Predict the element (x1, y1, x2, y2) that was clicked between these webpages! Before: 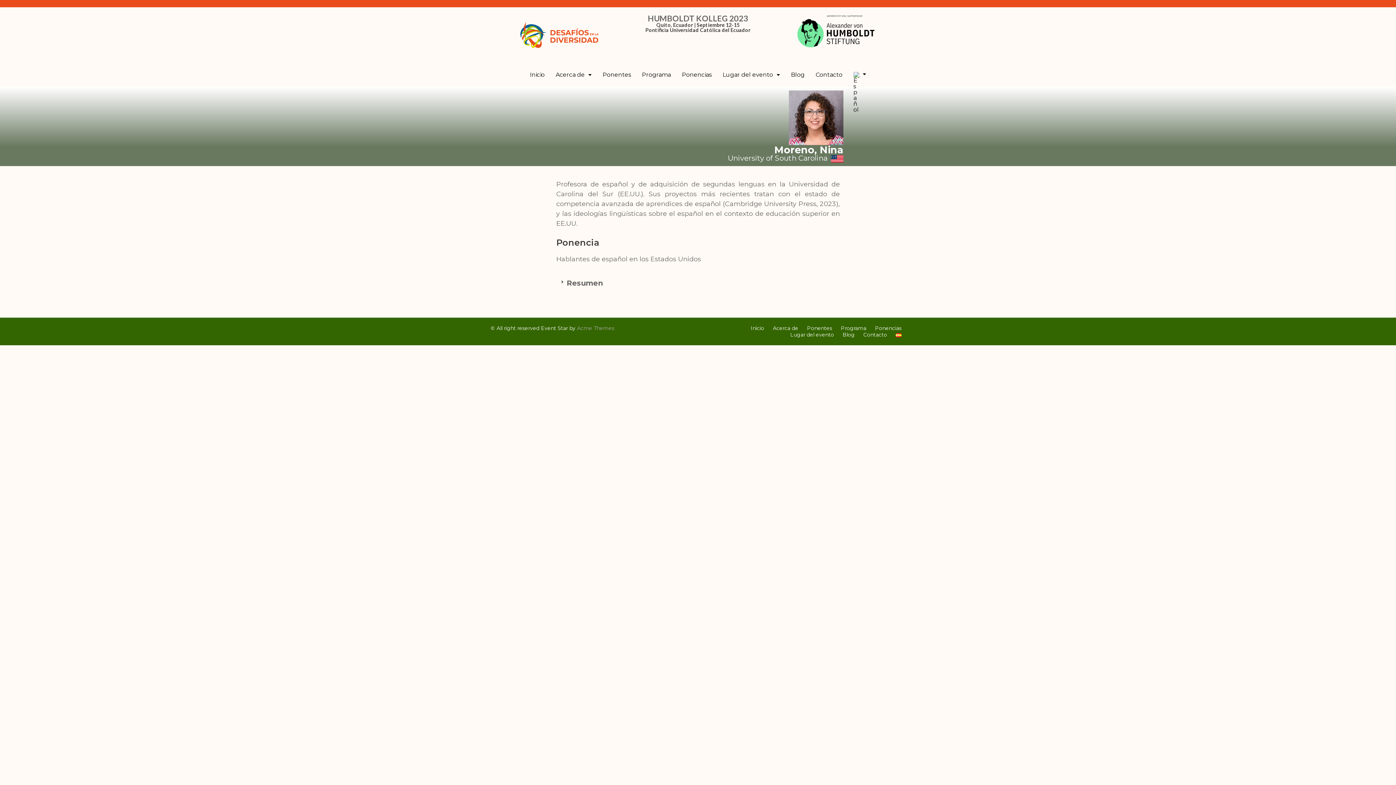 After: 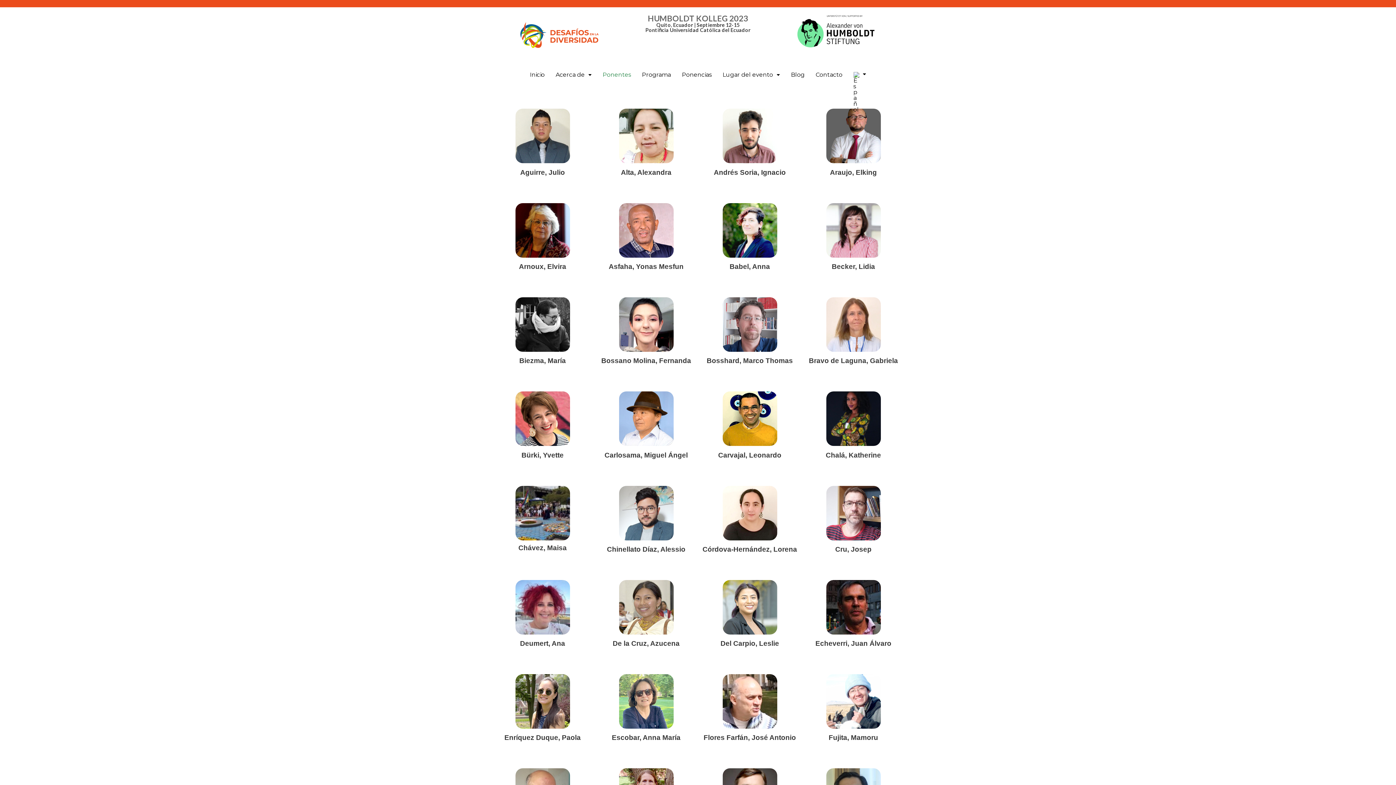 Action: bbox: (597, 66, 636, 83) label: Ponentes